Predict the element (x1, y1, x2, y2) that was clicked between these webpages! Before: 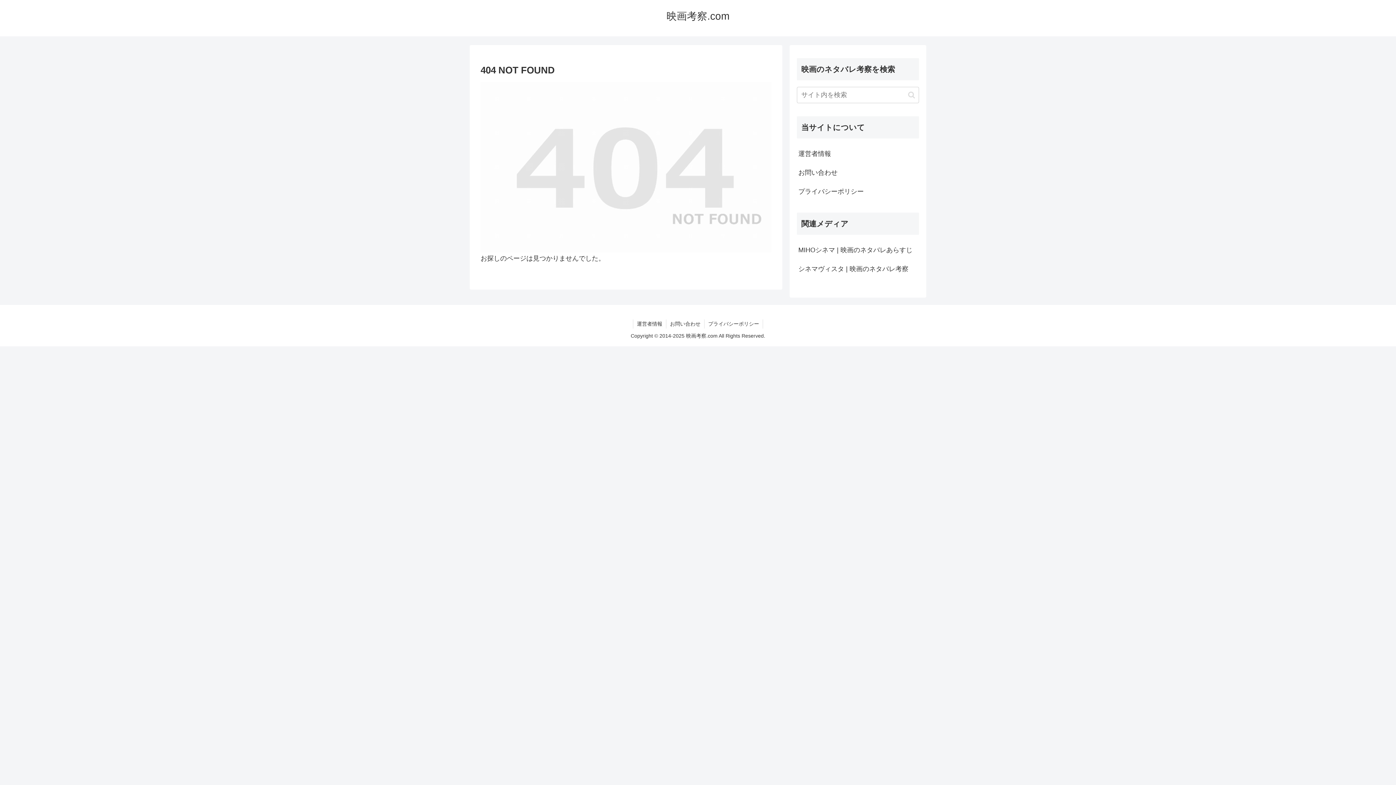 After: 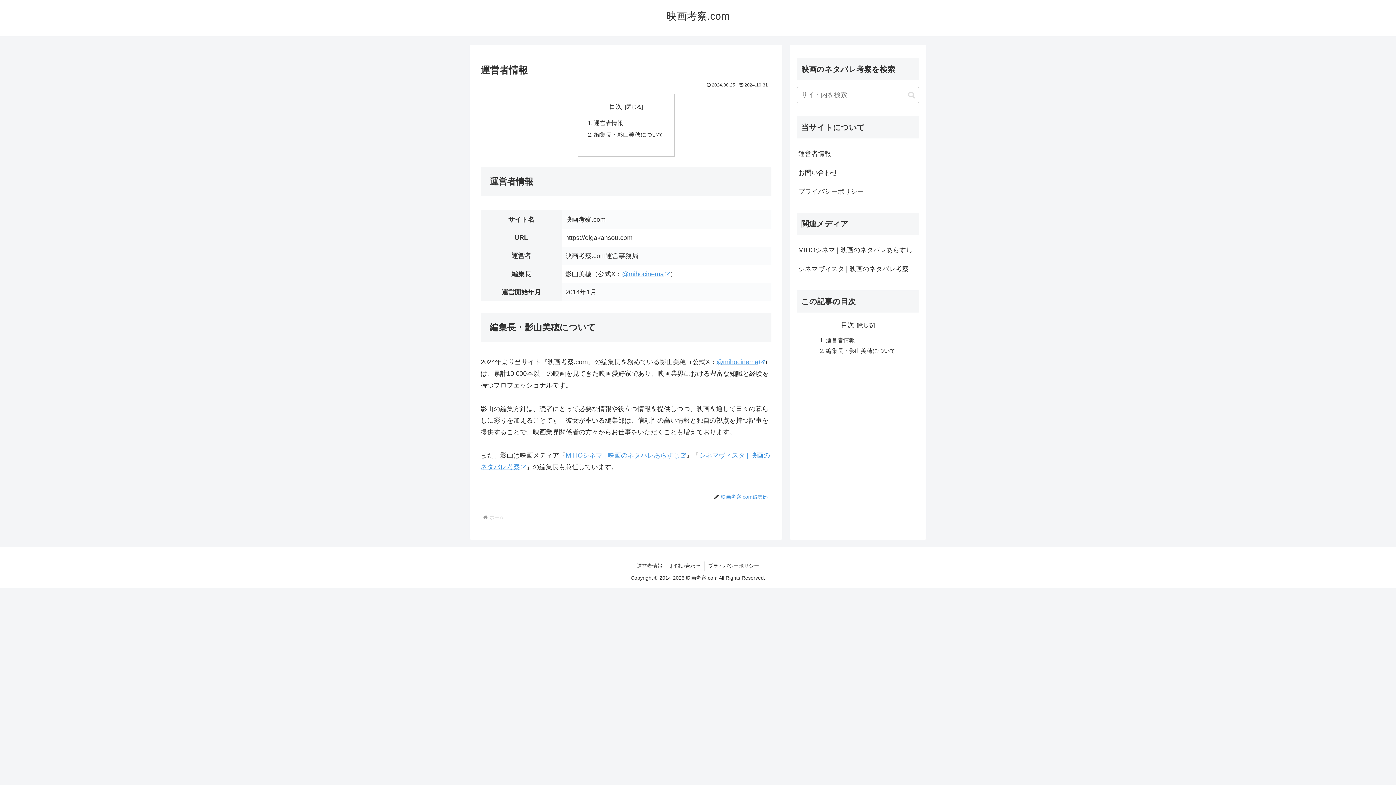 Action: label: 運営者情報 bbox: (797, 144, 919, 163)